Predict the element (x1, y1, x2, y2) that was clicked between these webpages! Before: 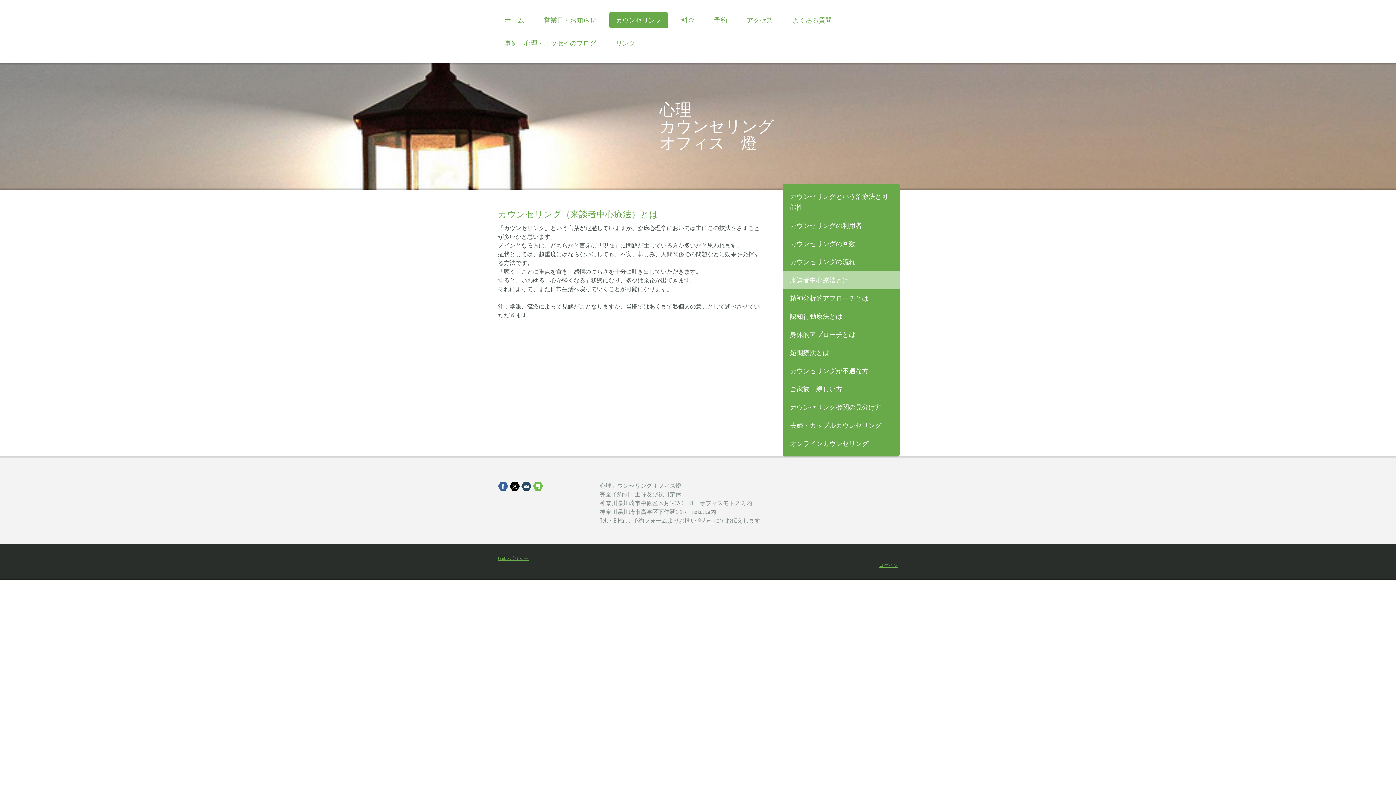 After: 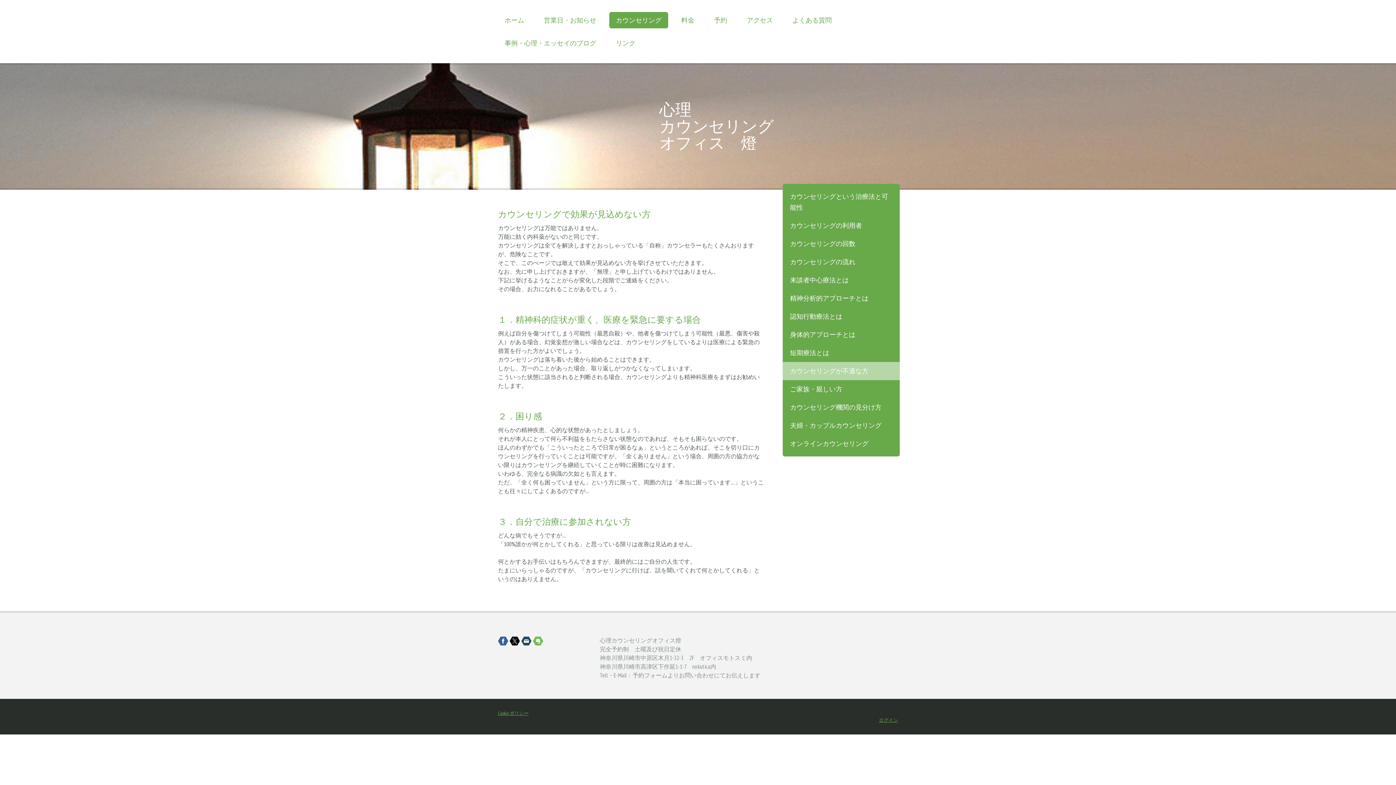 Action: label: カウンセリングが不適な方 bbox: (782, 362, 900, 380)